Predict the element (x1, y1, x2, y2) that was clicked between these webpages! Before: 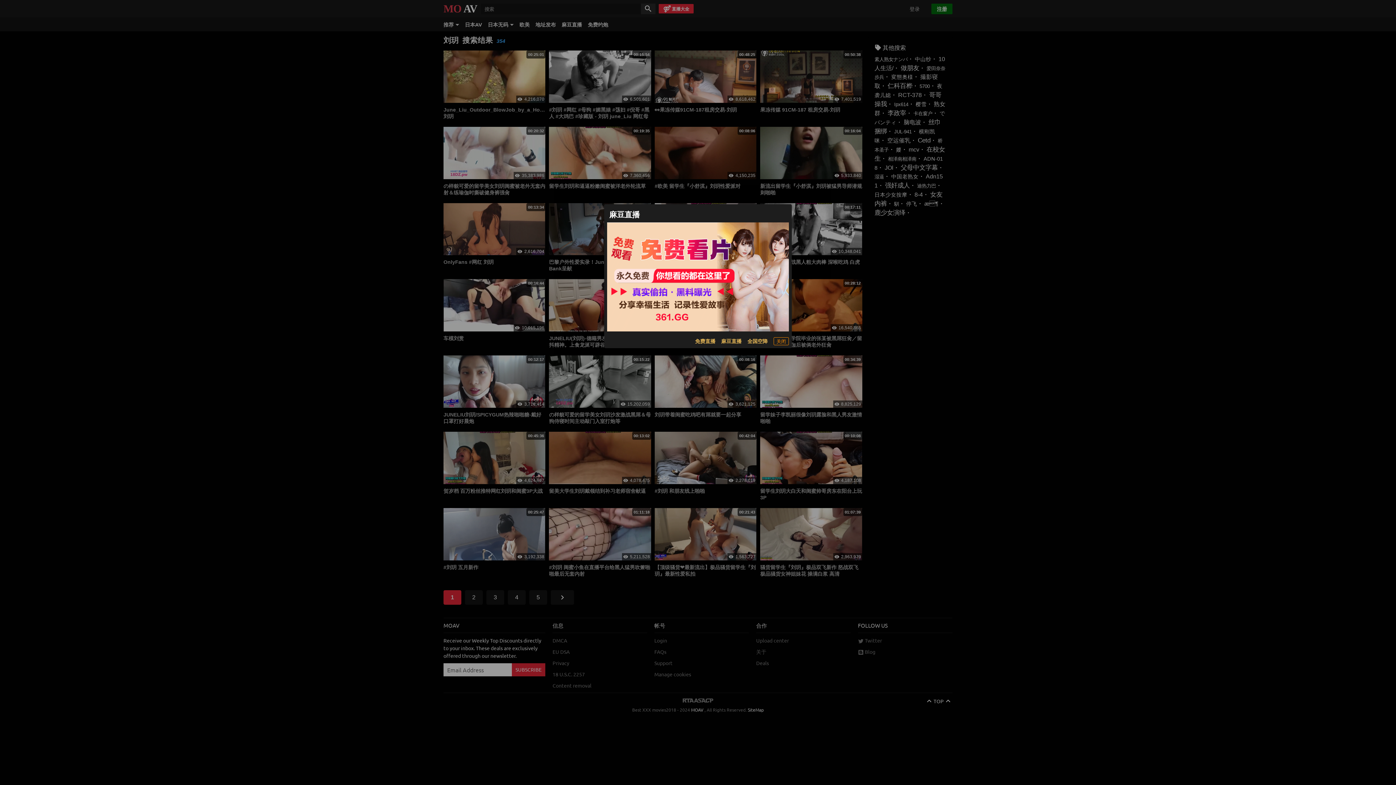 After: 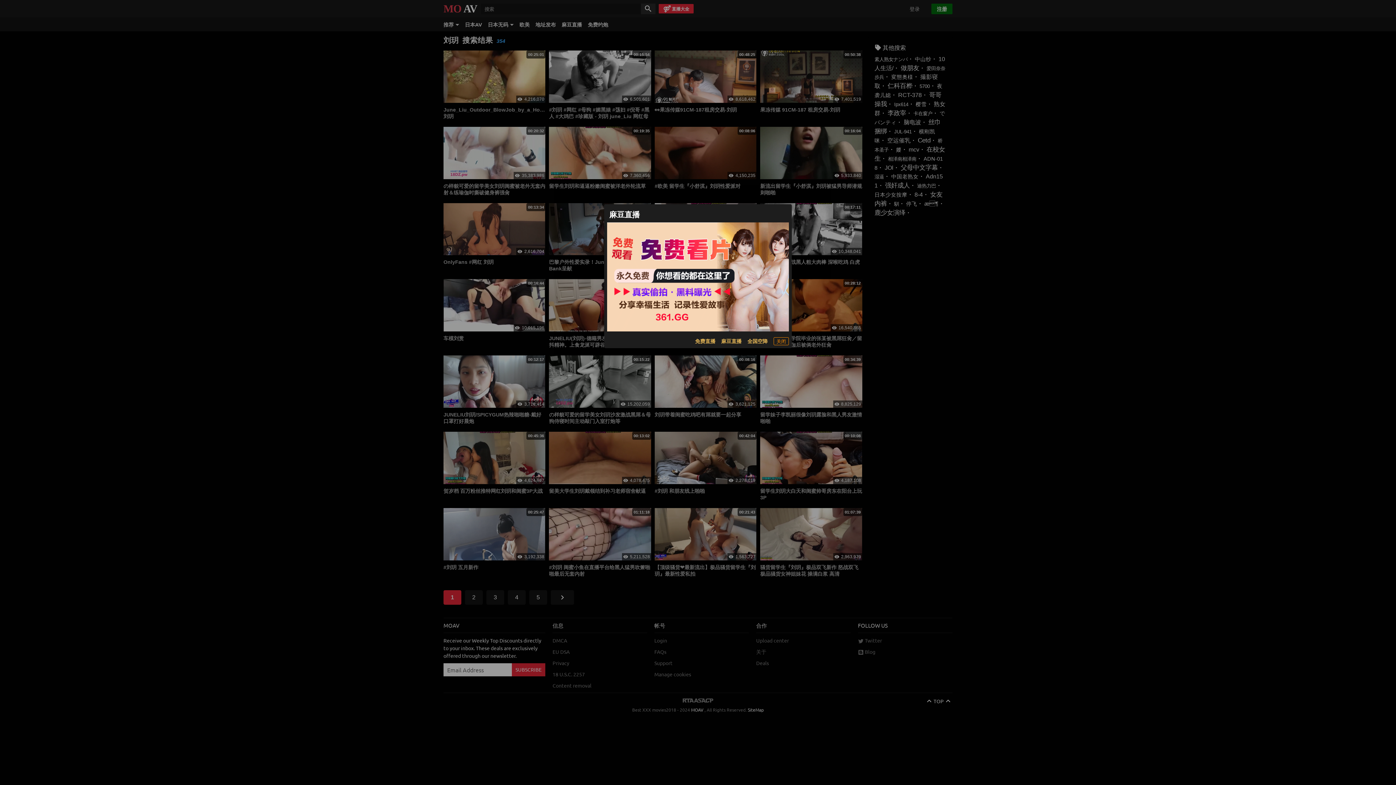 Action: label: 麻豆直播 bbox: (721, 337, 741, 345)